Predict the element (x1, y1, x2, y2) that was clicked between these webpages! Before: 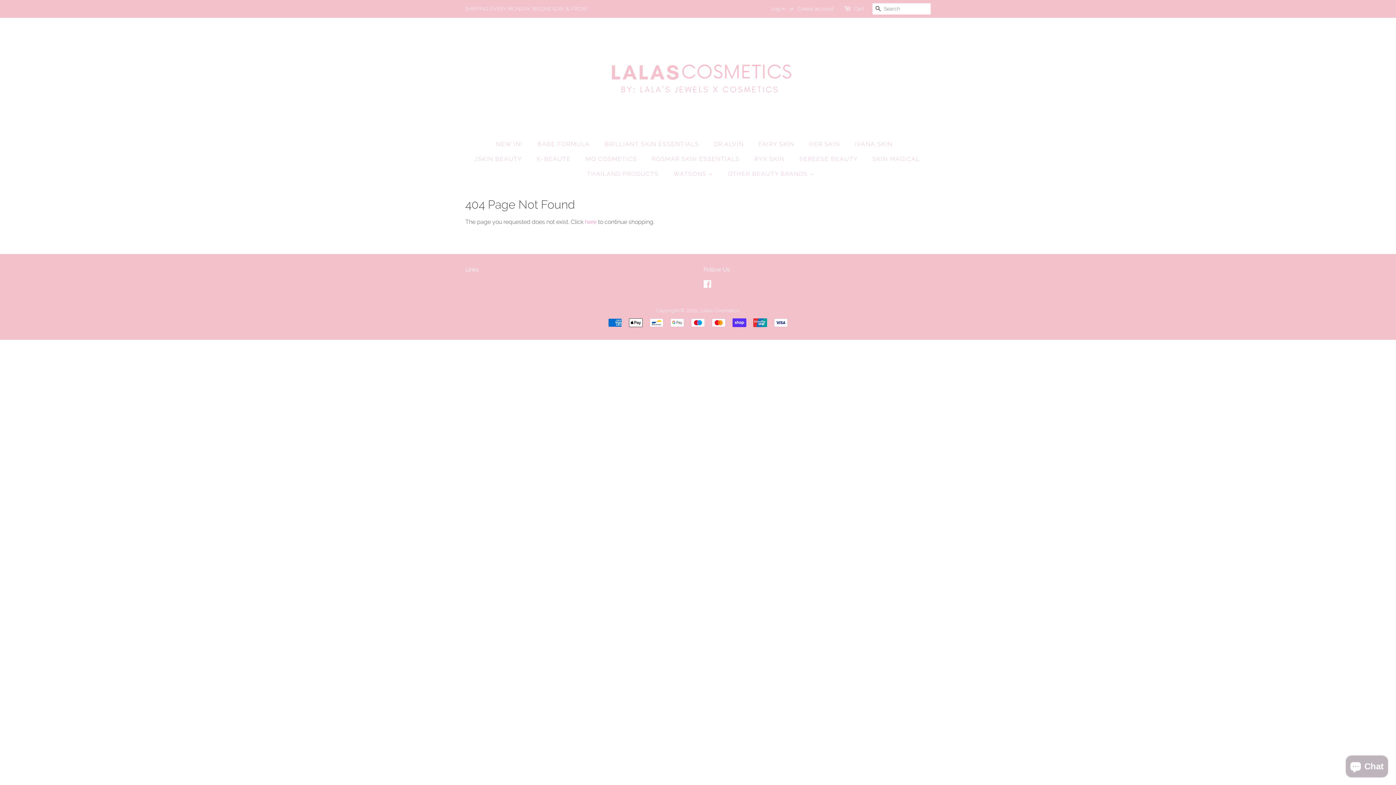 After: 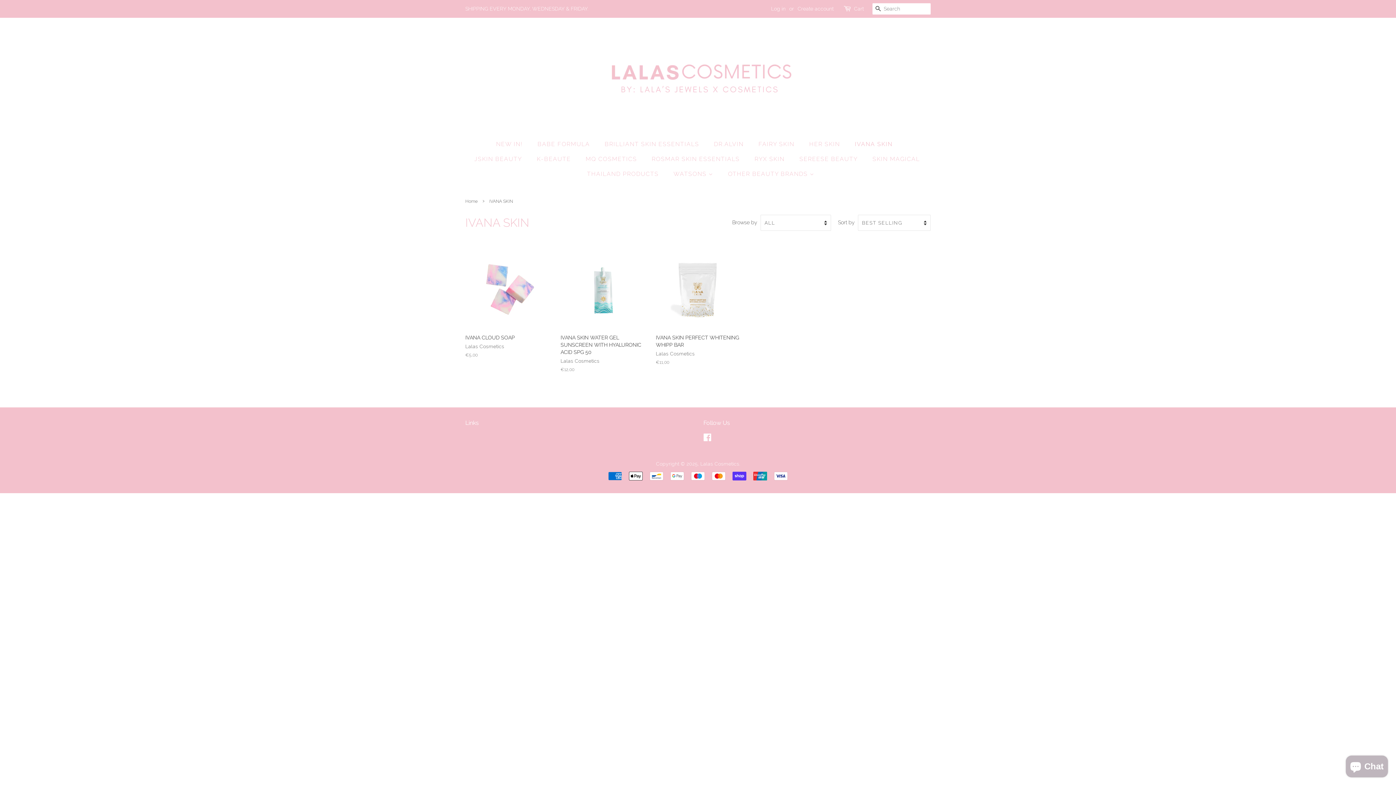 Action: bbox: (849, 136, 900, 151) label: IVANA SKIN